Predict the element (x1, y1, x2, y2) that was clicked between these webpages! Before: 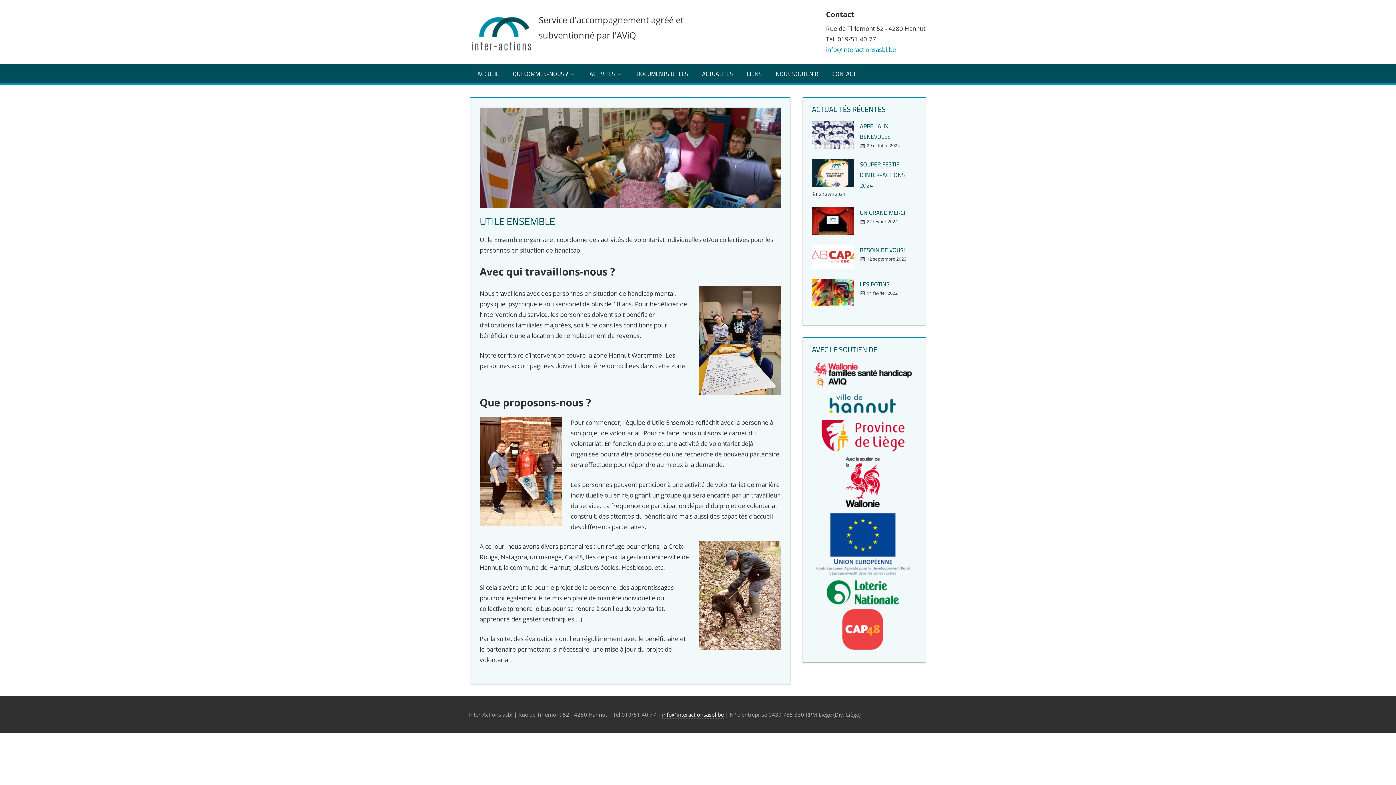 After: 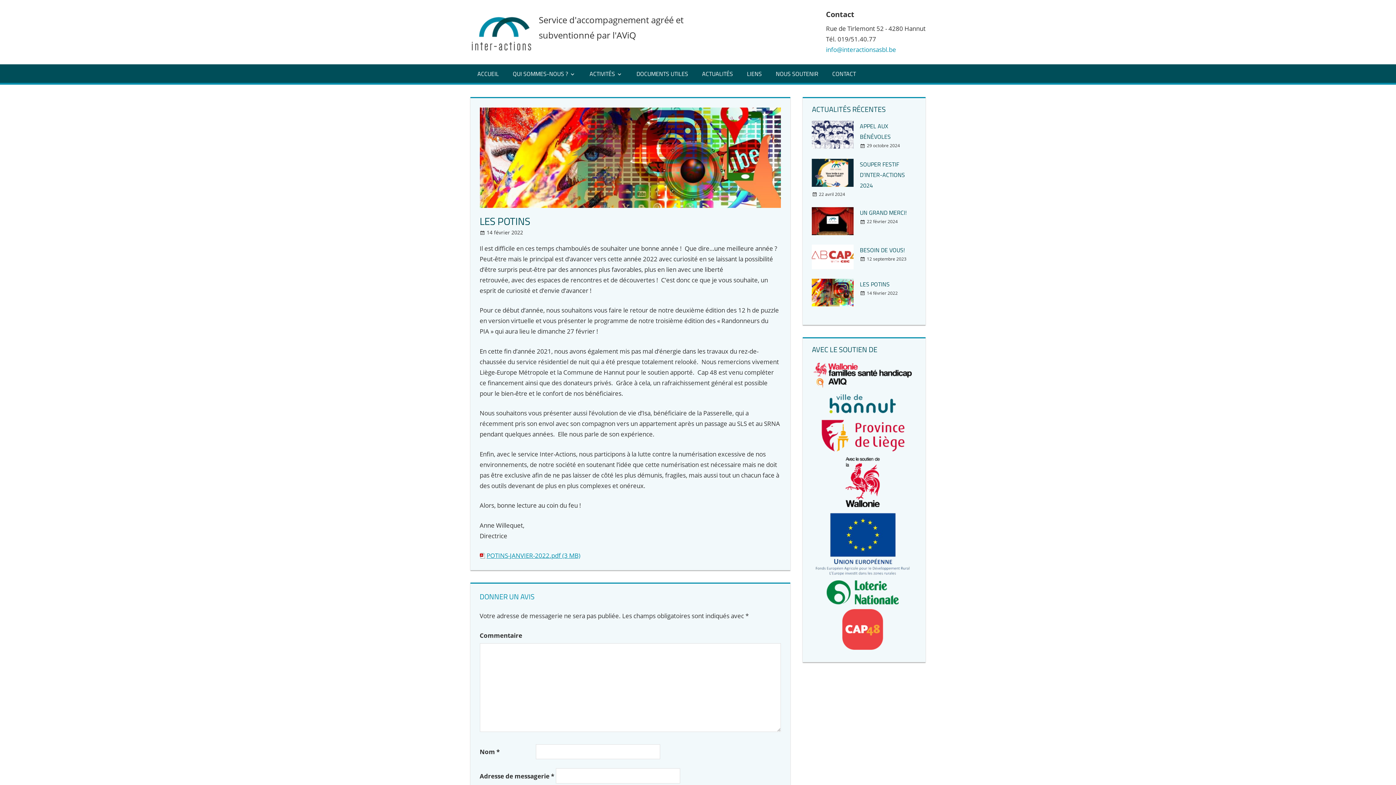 Action: bbox: (867, 290, 897, 296) label: 14 février 2022